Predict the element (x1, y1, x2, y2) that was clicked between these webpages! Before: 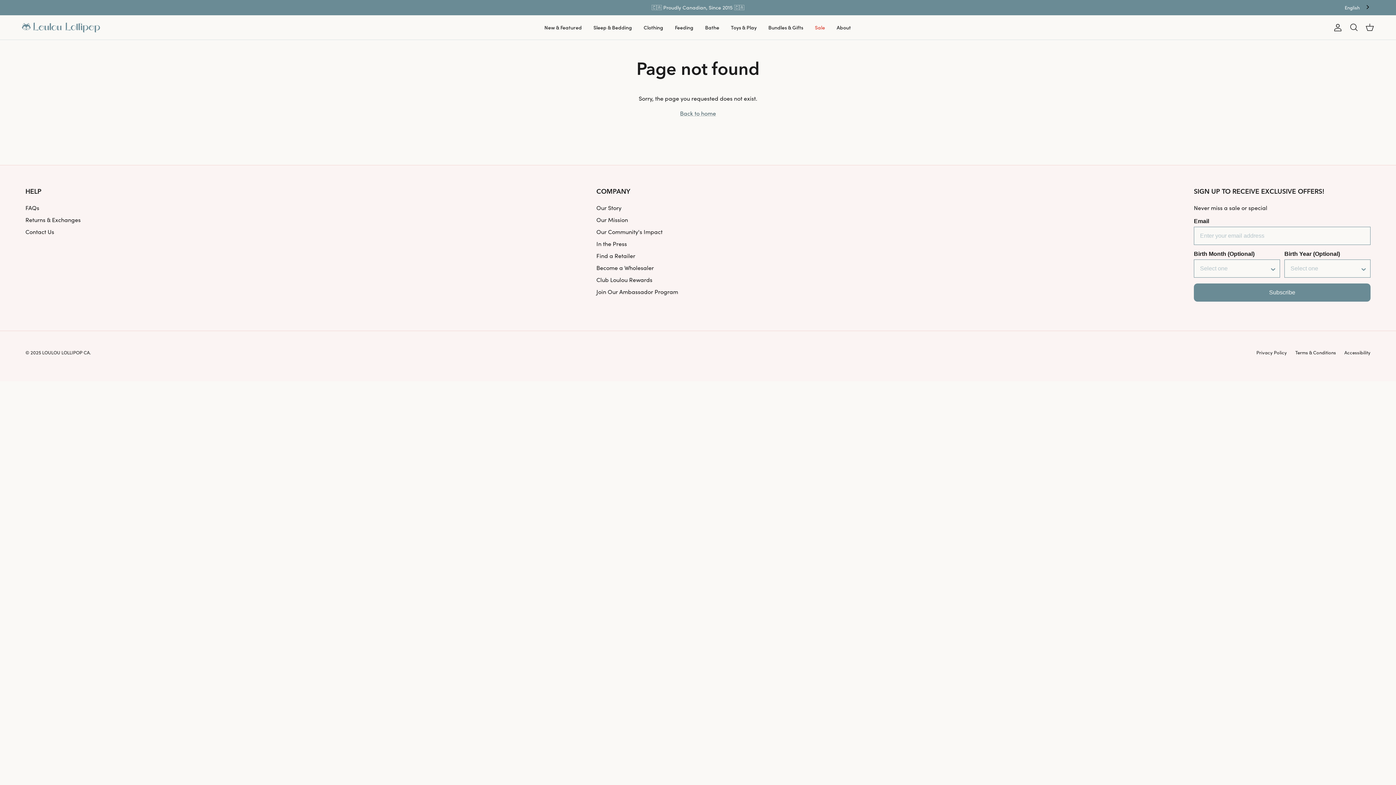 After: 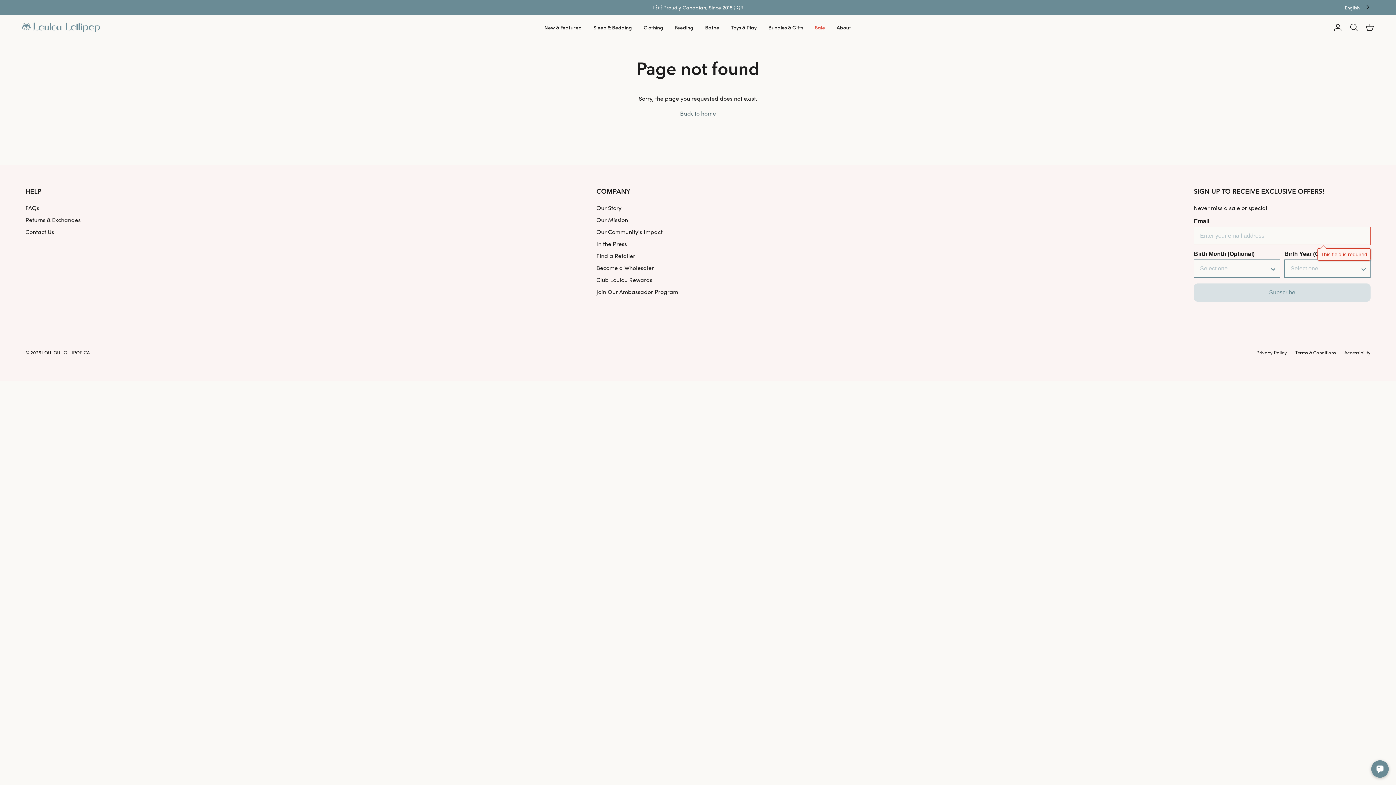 Action: label: Subscribe bbox: (1194, 283, 1370, 301)